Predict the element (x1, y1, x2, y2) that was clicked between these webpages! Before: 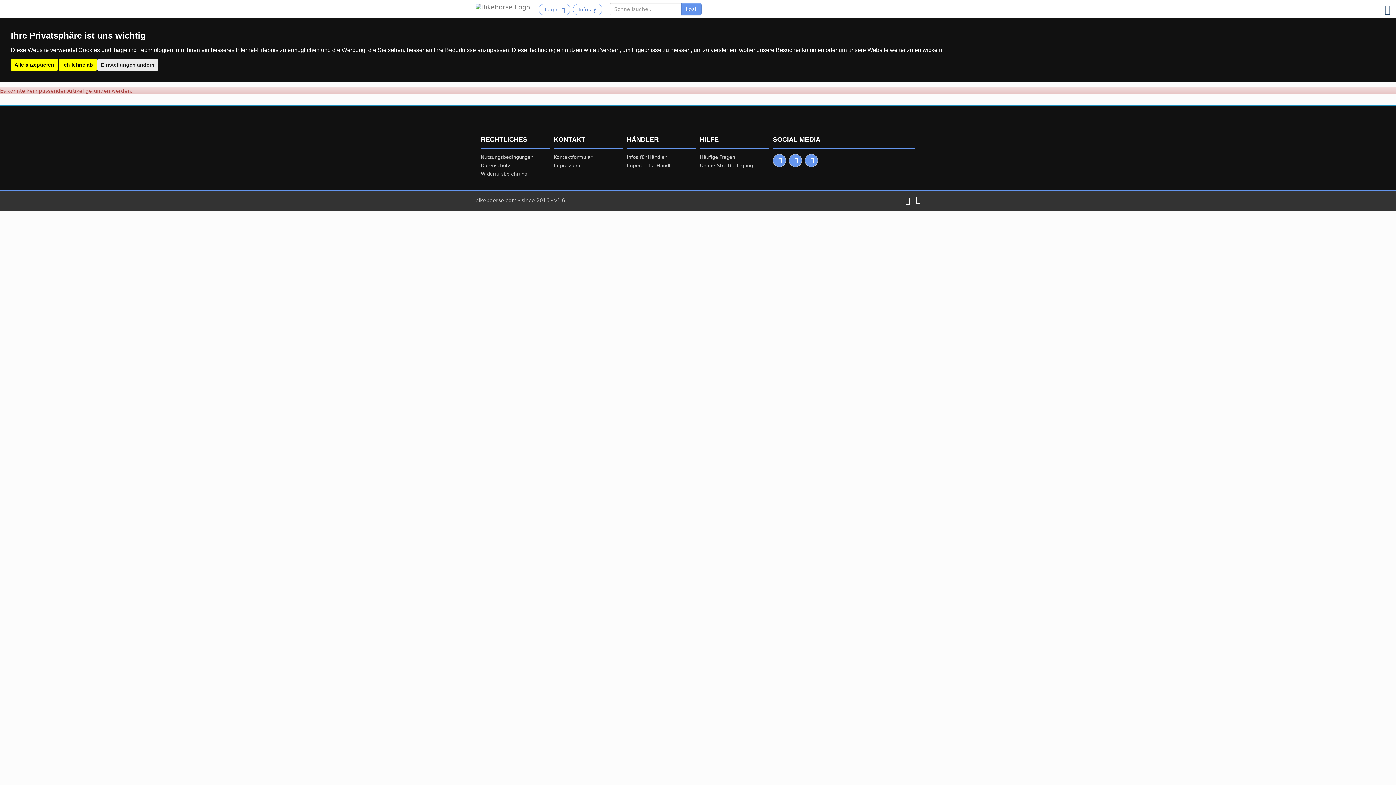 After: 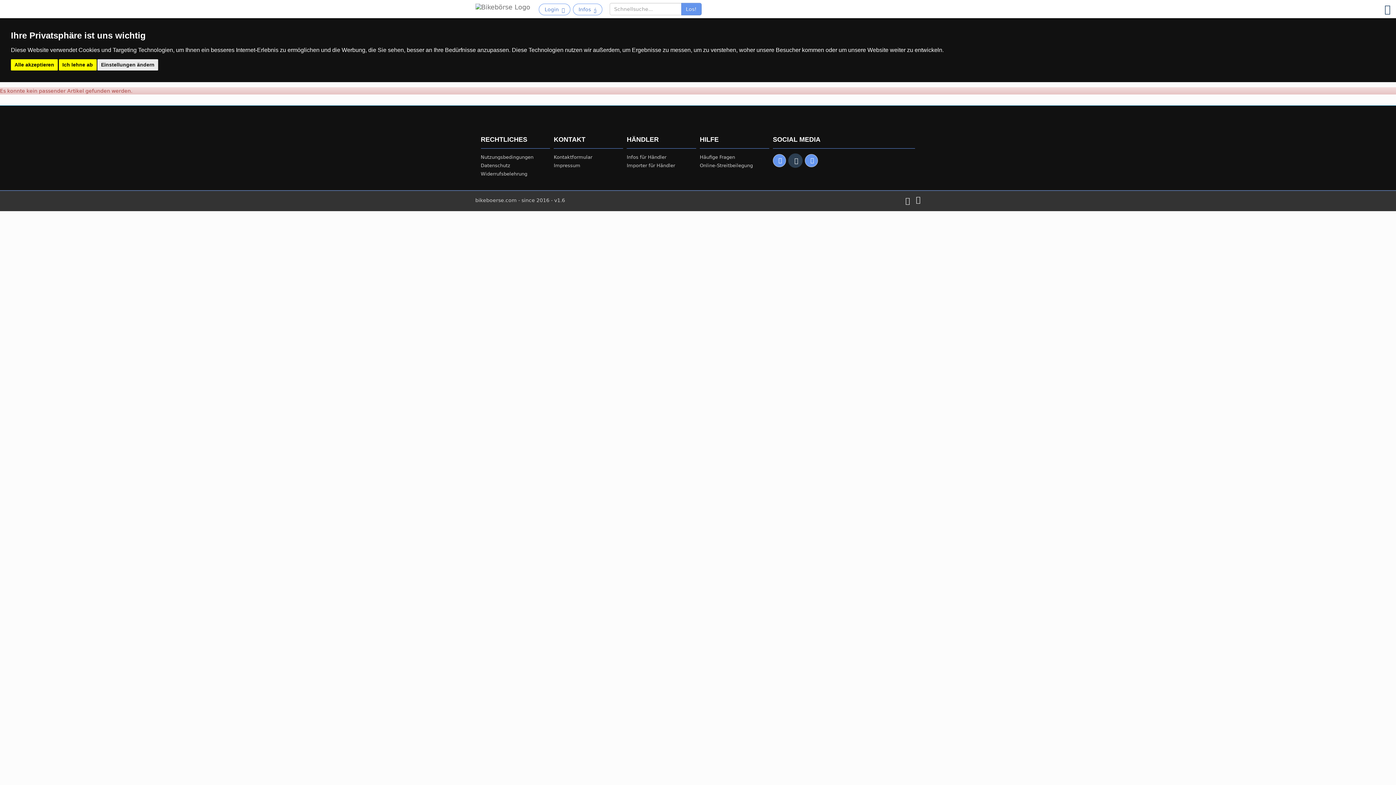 Action: bbox: (789, 154, 801, 169)